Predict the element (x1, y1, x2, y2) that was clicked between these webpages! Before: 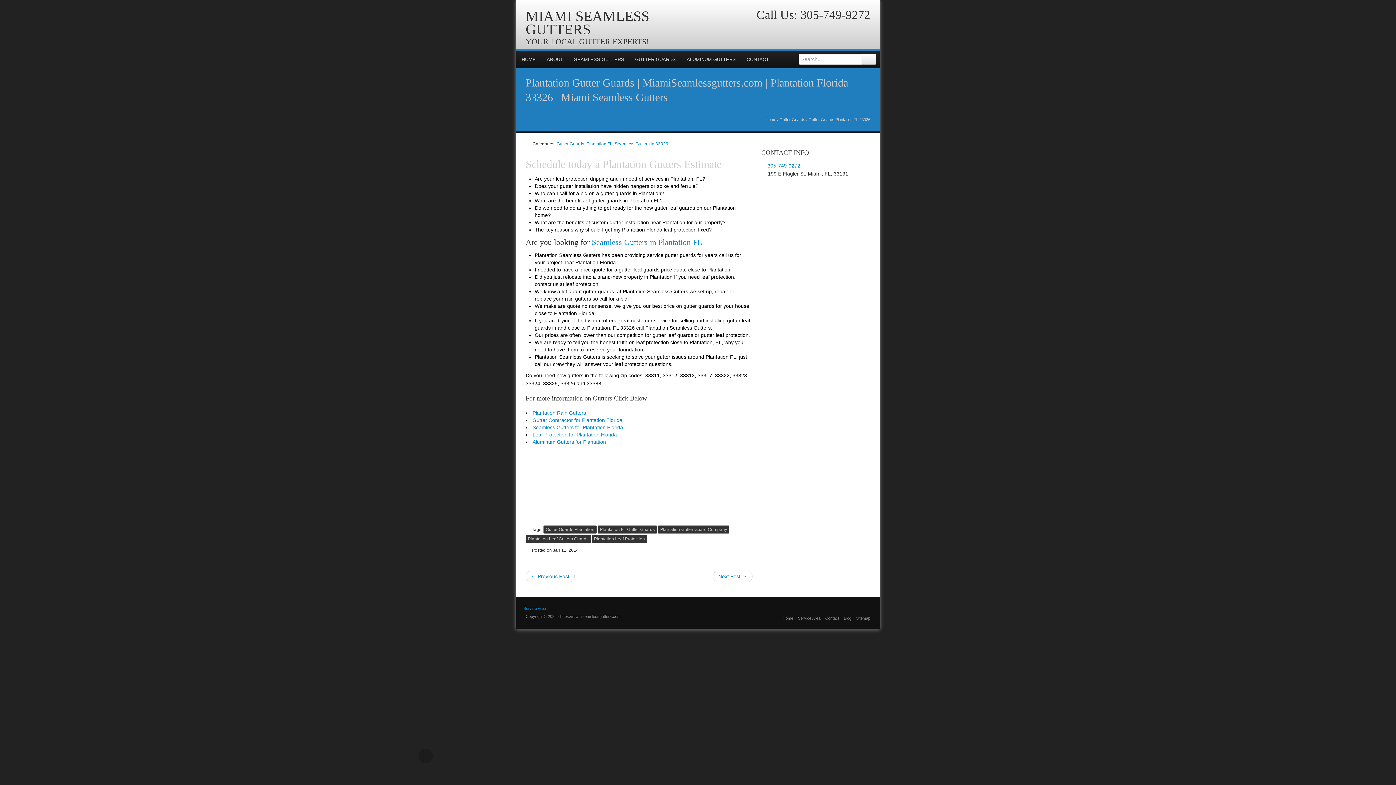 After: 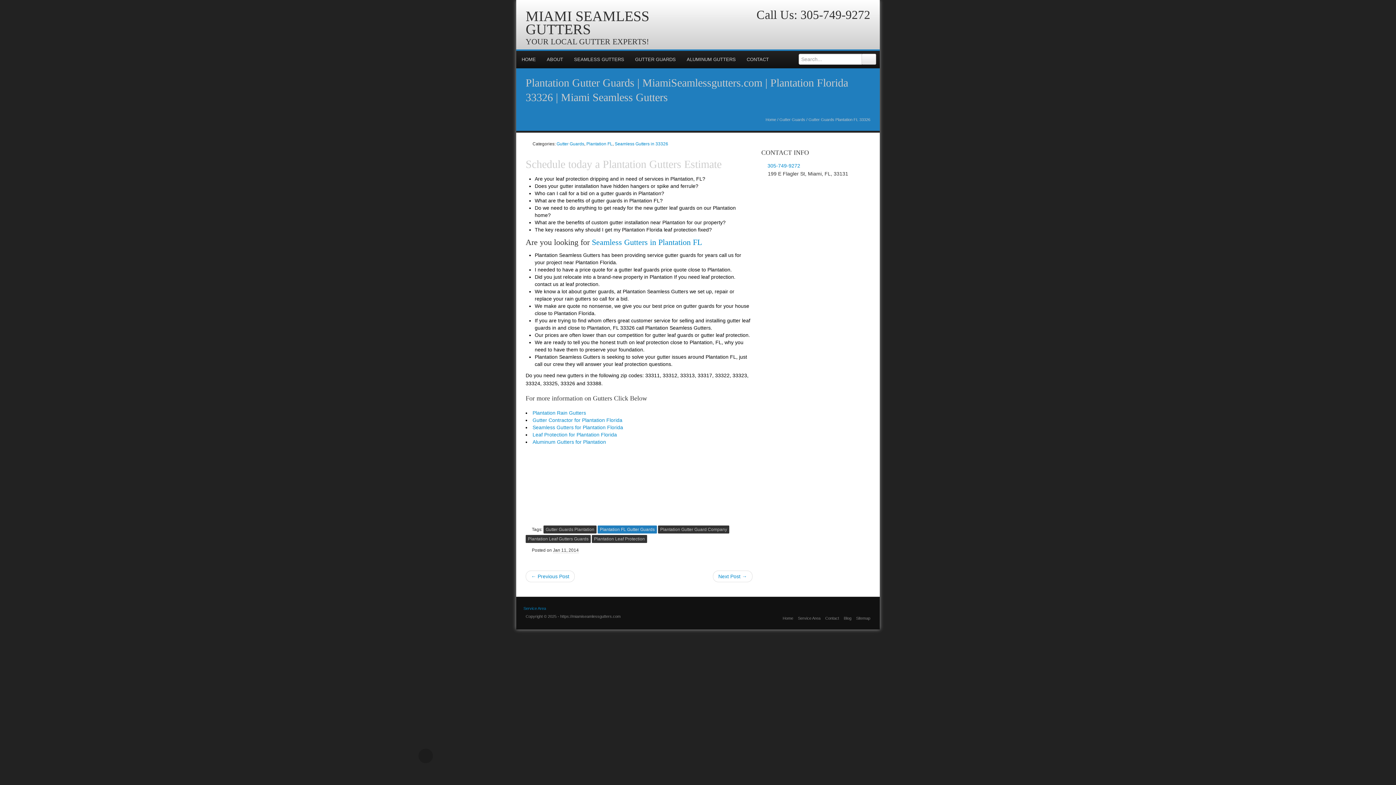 Action: bbox: (597, 525, 657, 533) label: Plantation FL Gutter Guards